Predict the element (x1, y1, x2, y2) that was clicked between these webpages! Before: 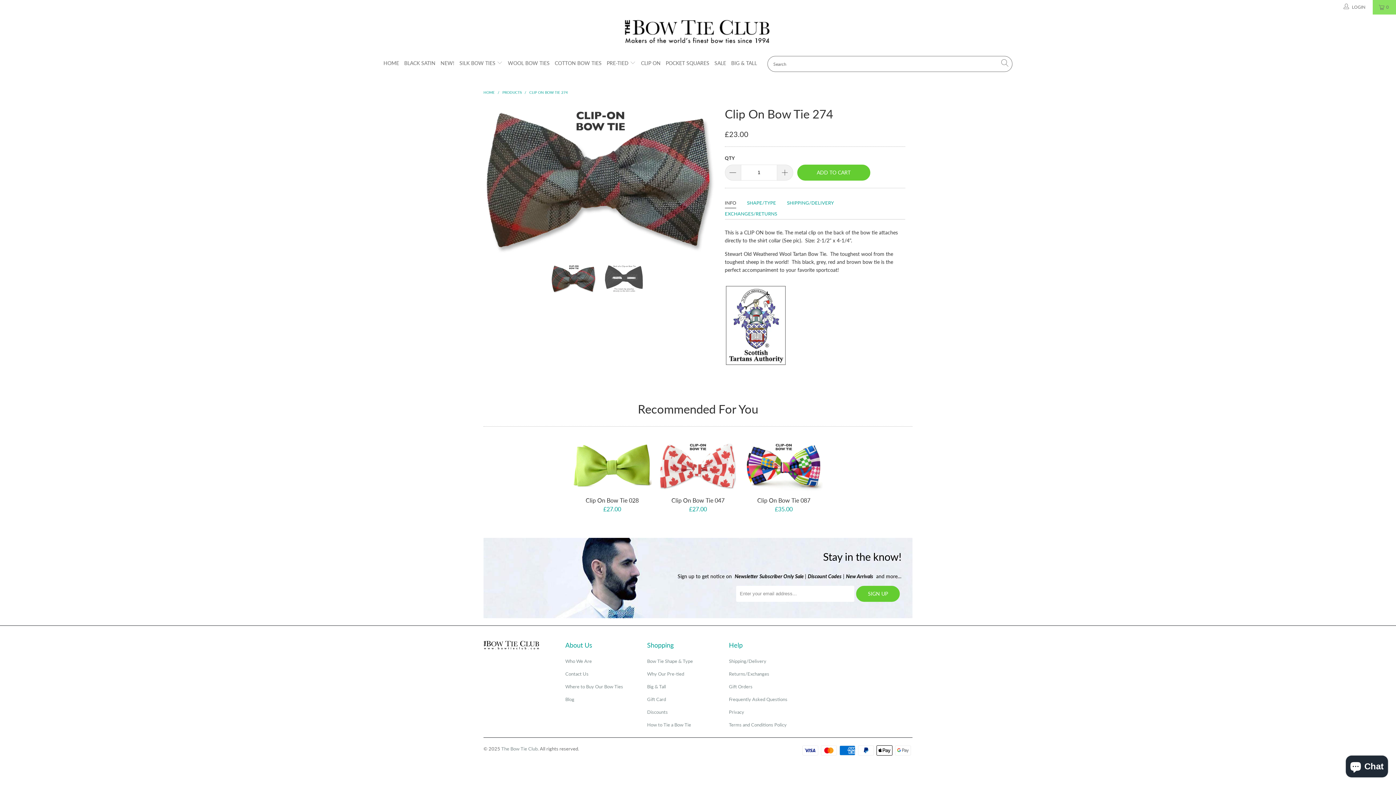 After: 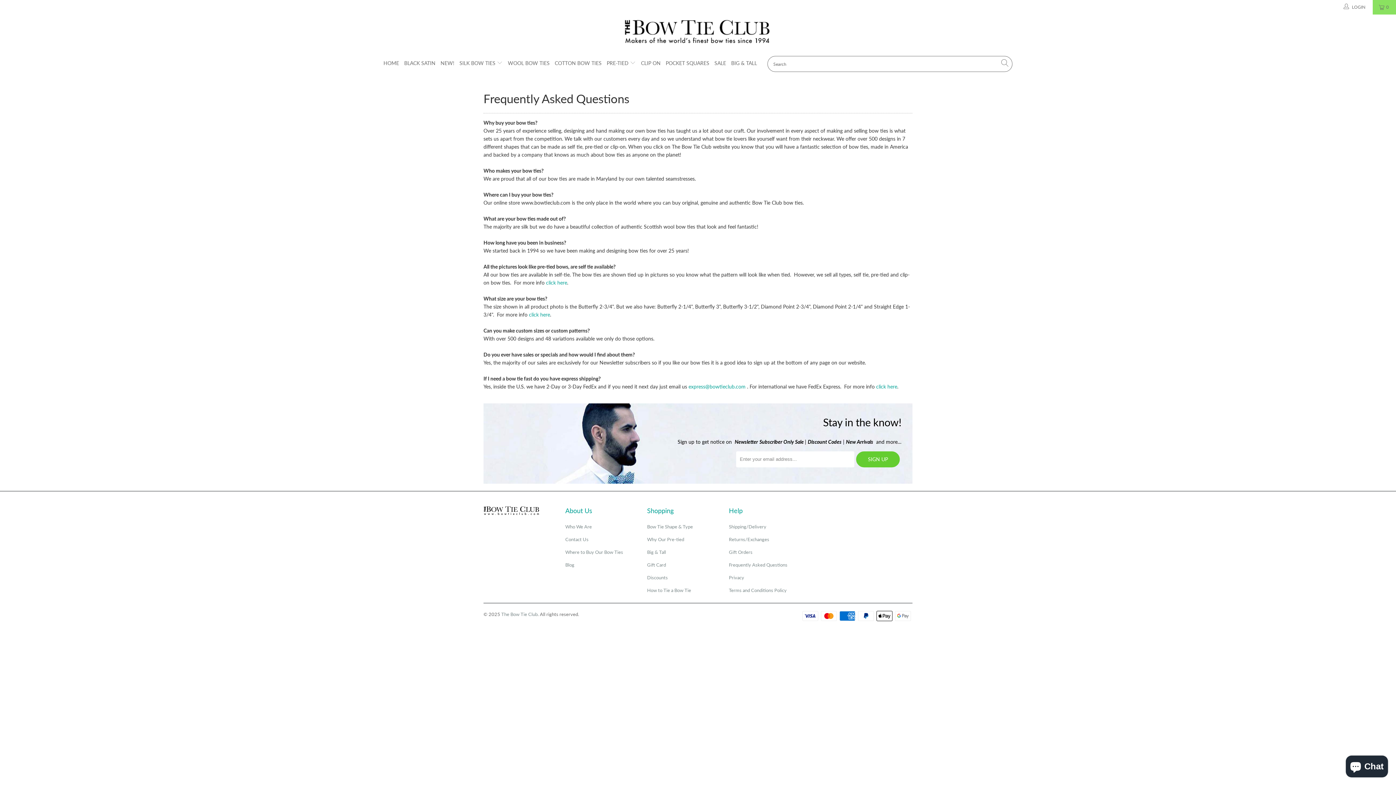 Action: label: Frequently Asked Questions bbox: (729, 696, 787, 702)